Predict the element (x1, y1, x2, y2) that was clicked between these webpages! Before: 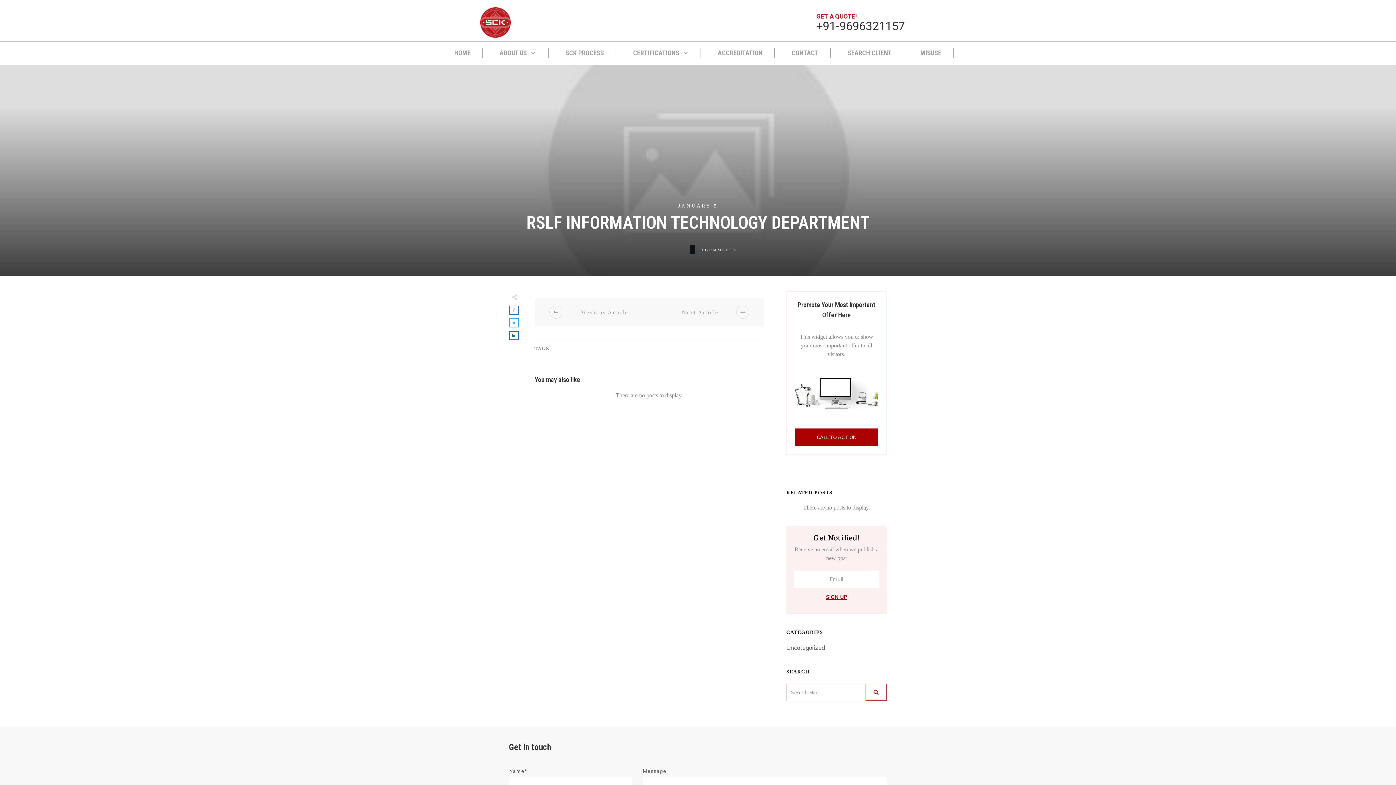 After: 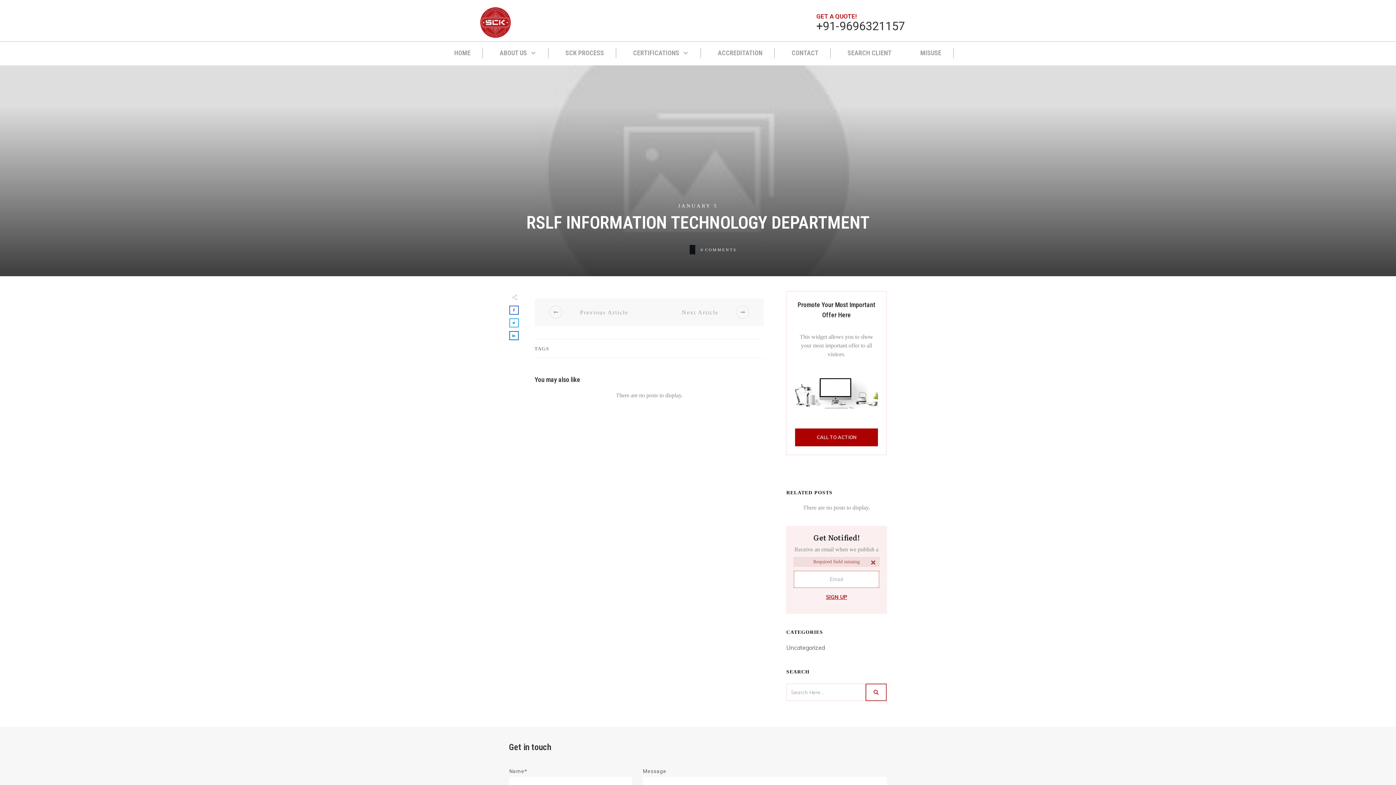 Action: bbox: (793, 588, 879, 606) label: SIGN UP